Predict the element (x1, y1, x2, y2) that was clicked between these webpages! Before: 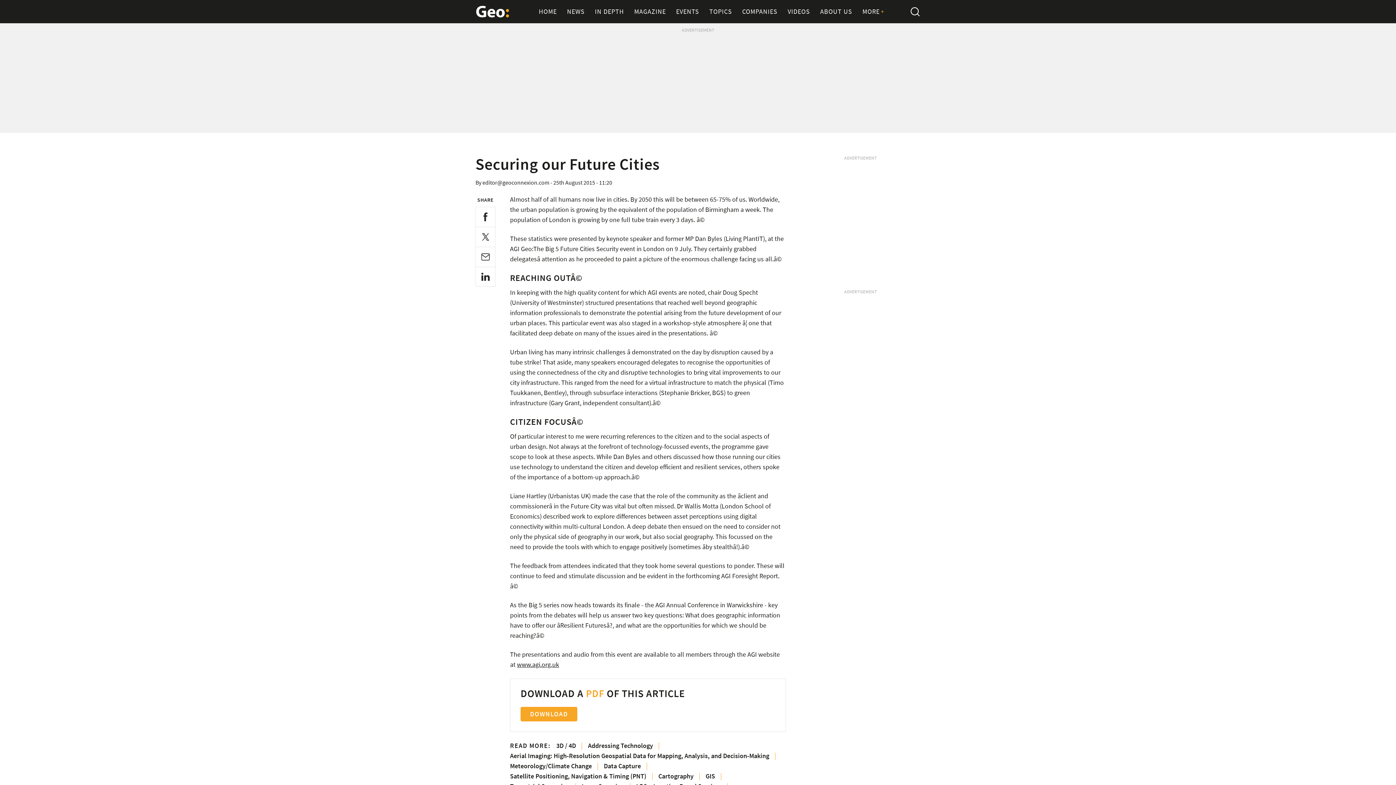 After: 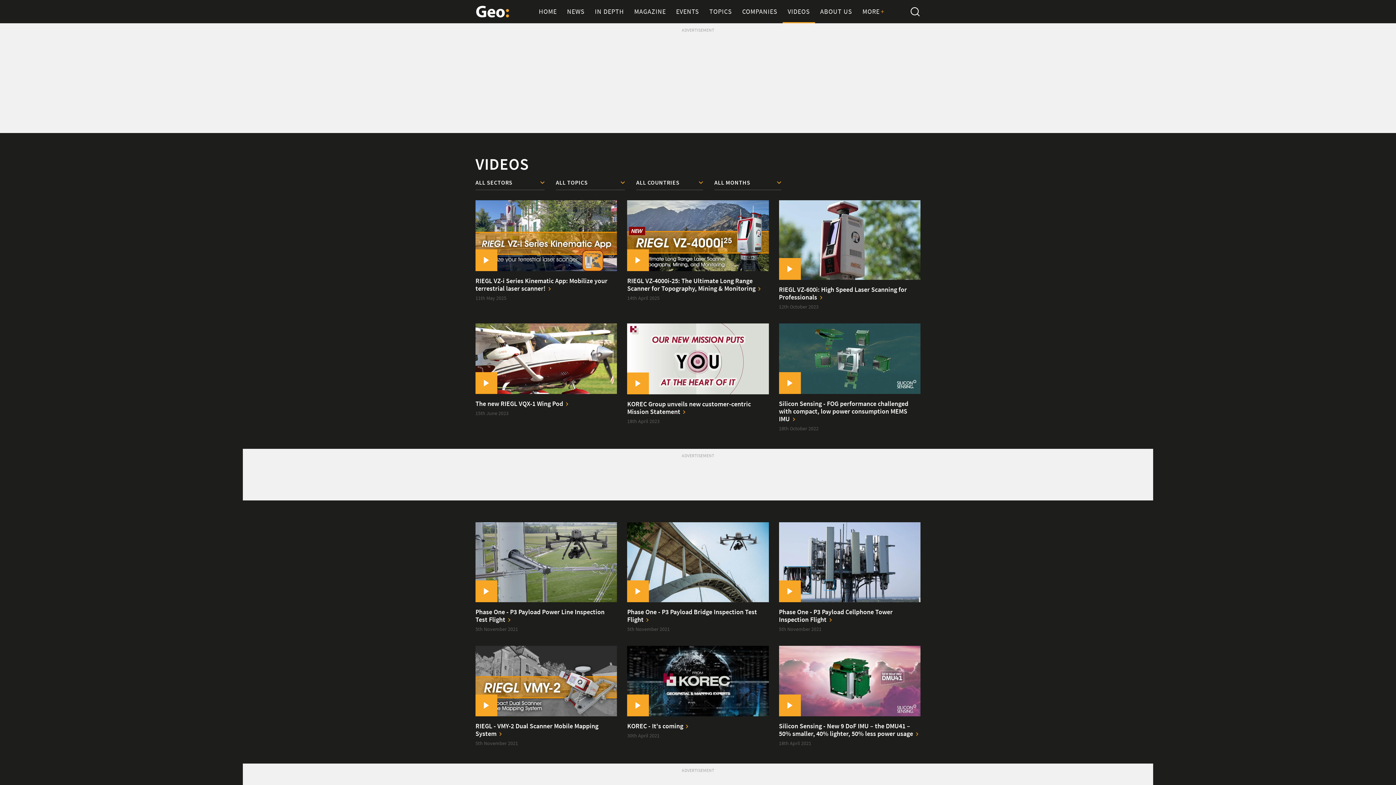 Action: bbox: (782, 0, 815, 23) label: VIDEOS